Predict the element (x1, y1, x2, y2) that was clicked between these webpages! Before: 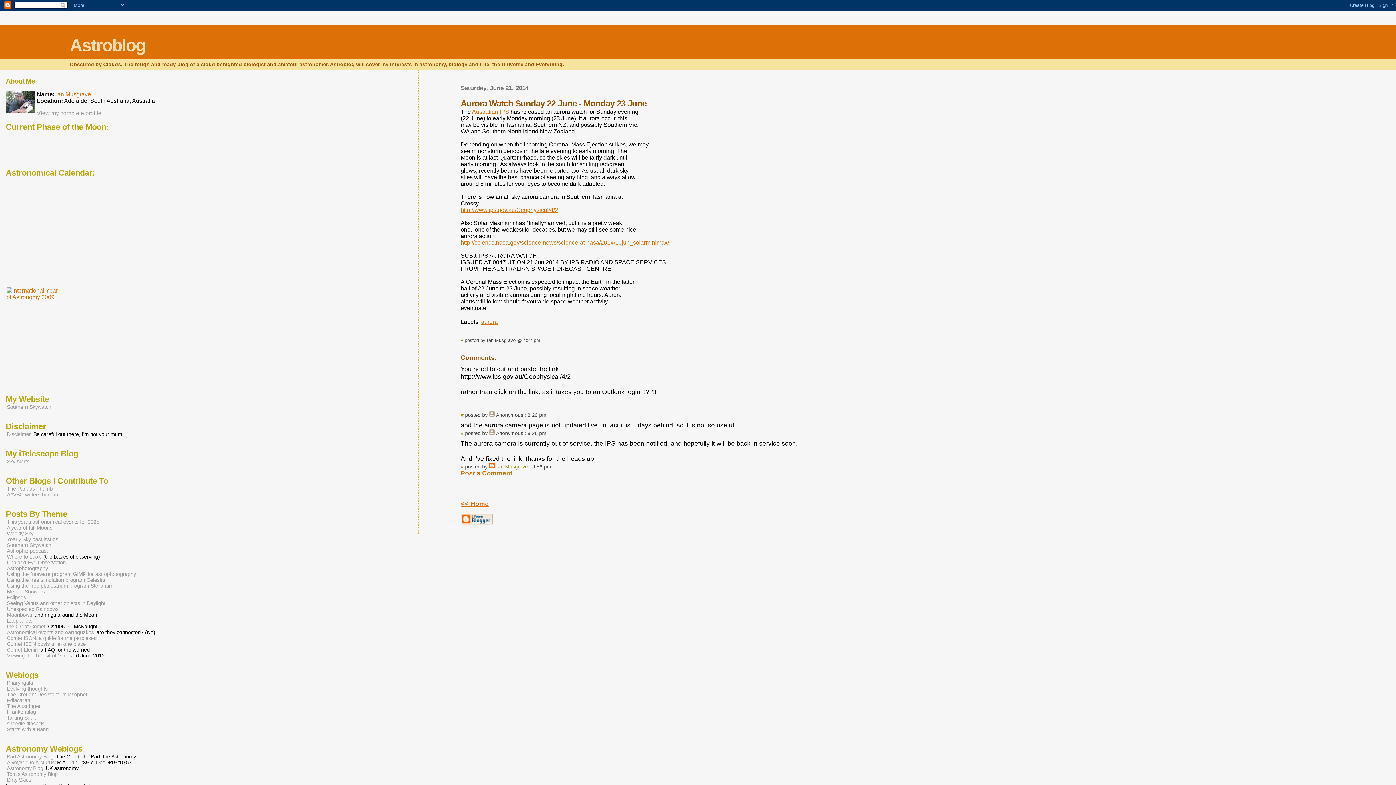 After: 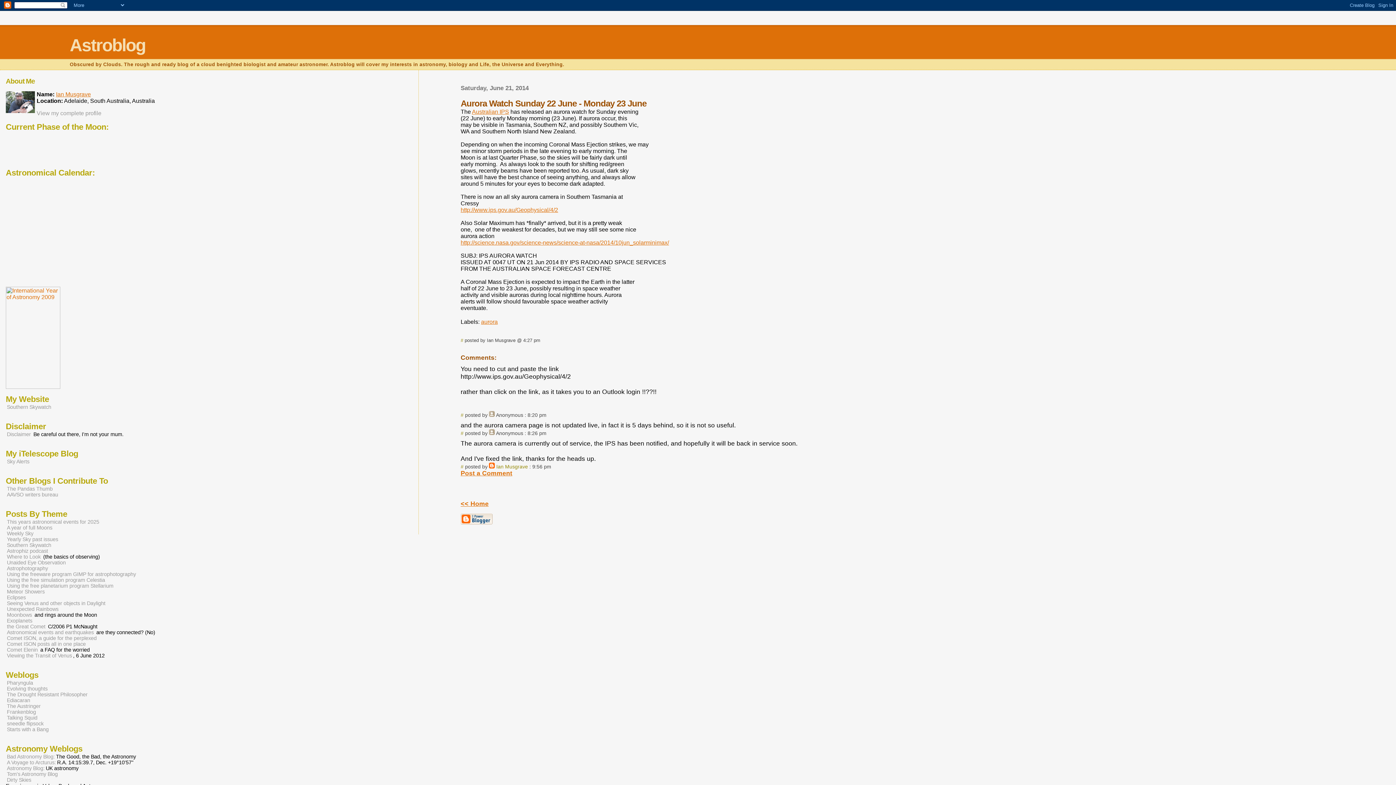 Action: bbox: (460, 92, 462, 98) label:  